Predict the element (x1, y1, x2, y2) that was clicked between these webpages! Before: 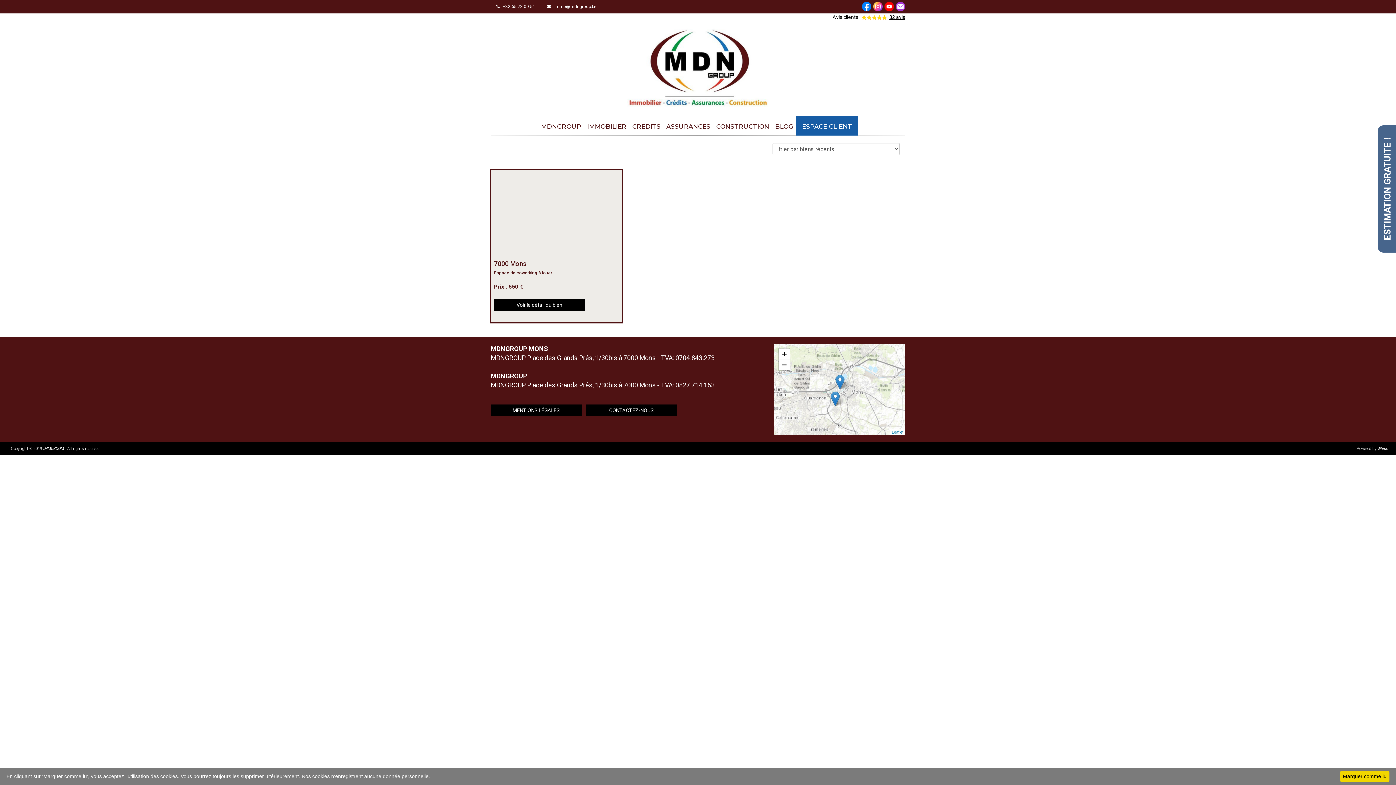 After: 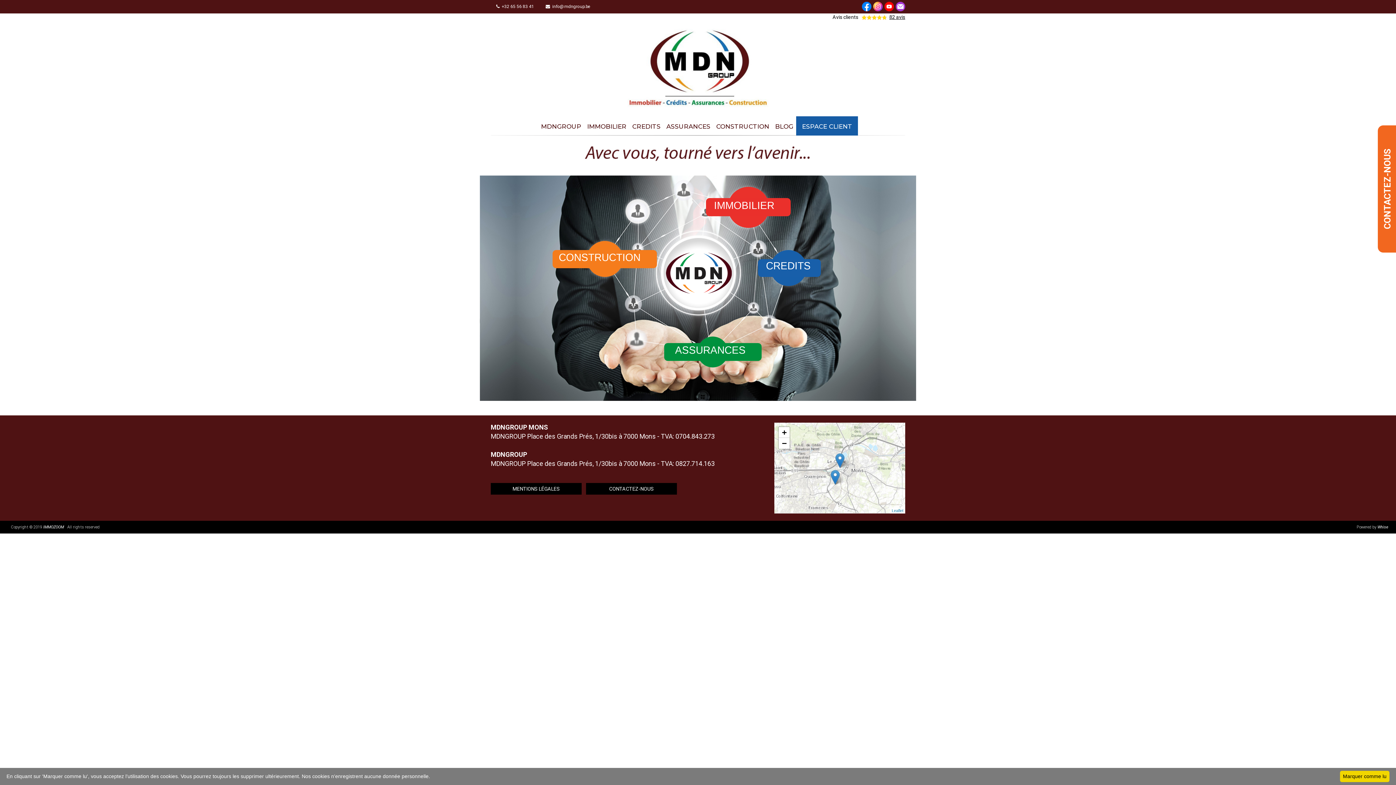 Action: bbox: (496, 24, 900, 107)